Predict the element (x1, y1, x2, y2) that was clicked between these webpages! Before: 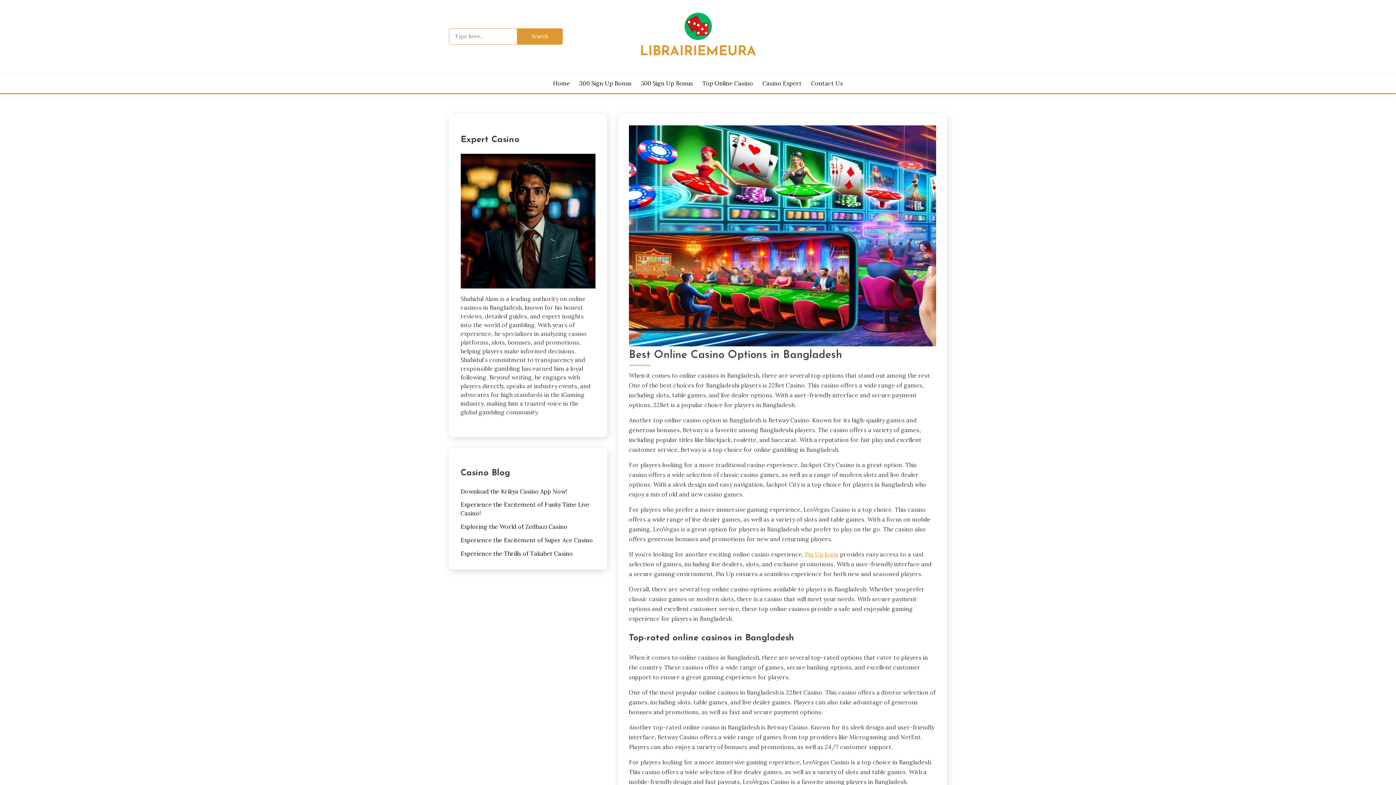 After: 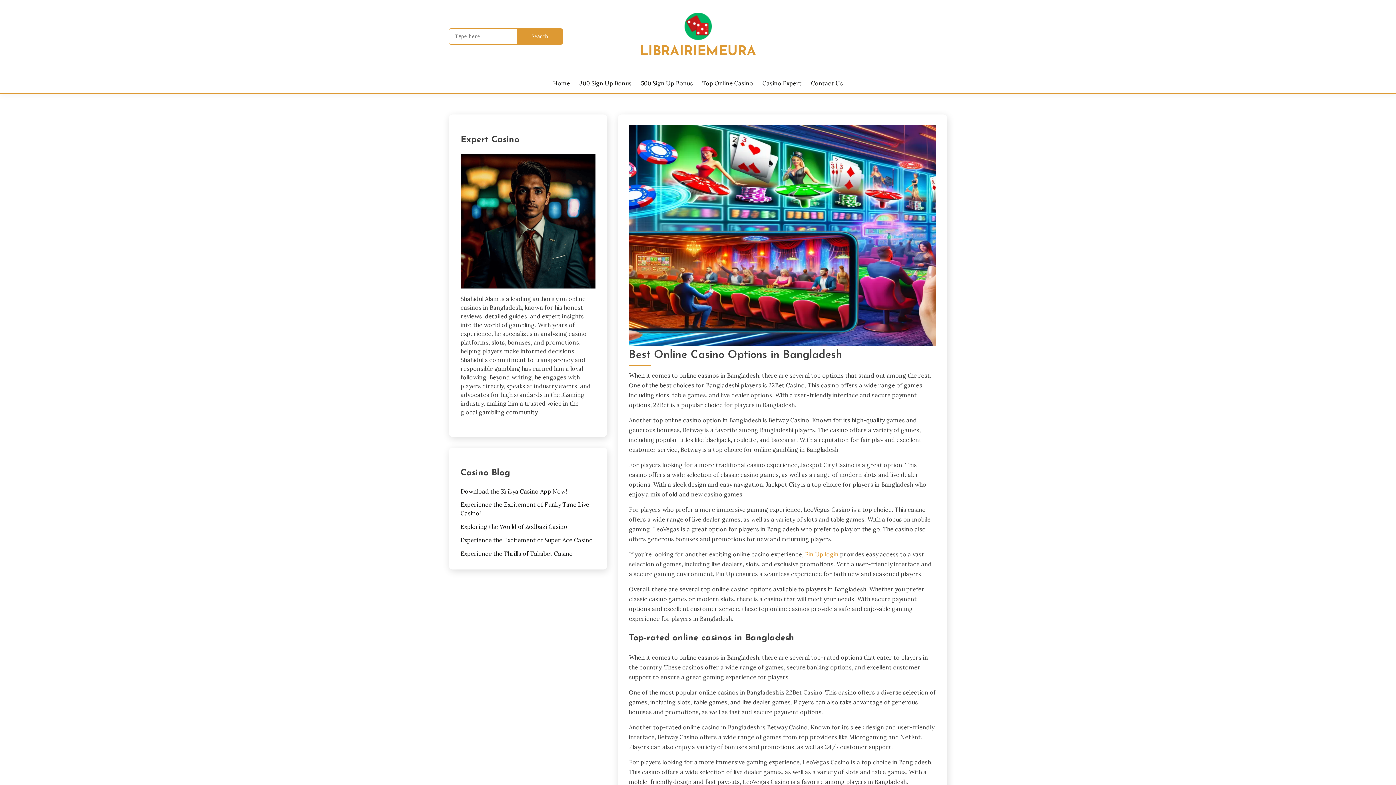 Action: bbox: (553, 78, 570, 87) label: Home